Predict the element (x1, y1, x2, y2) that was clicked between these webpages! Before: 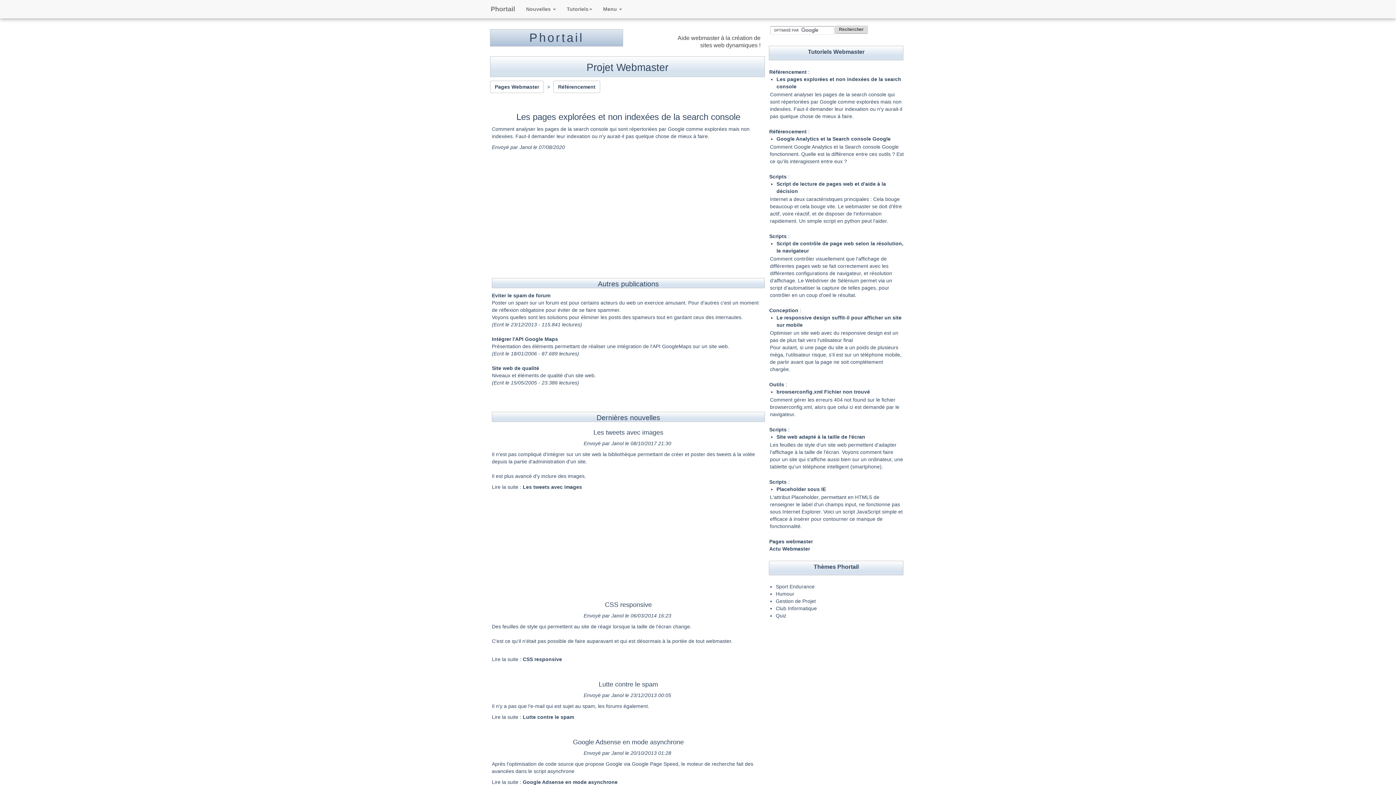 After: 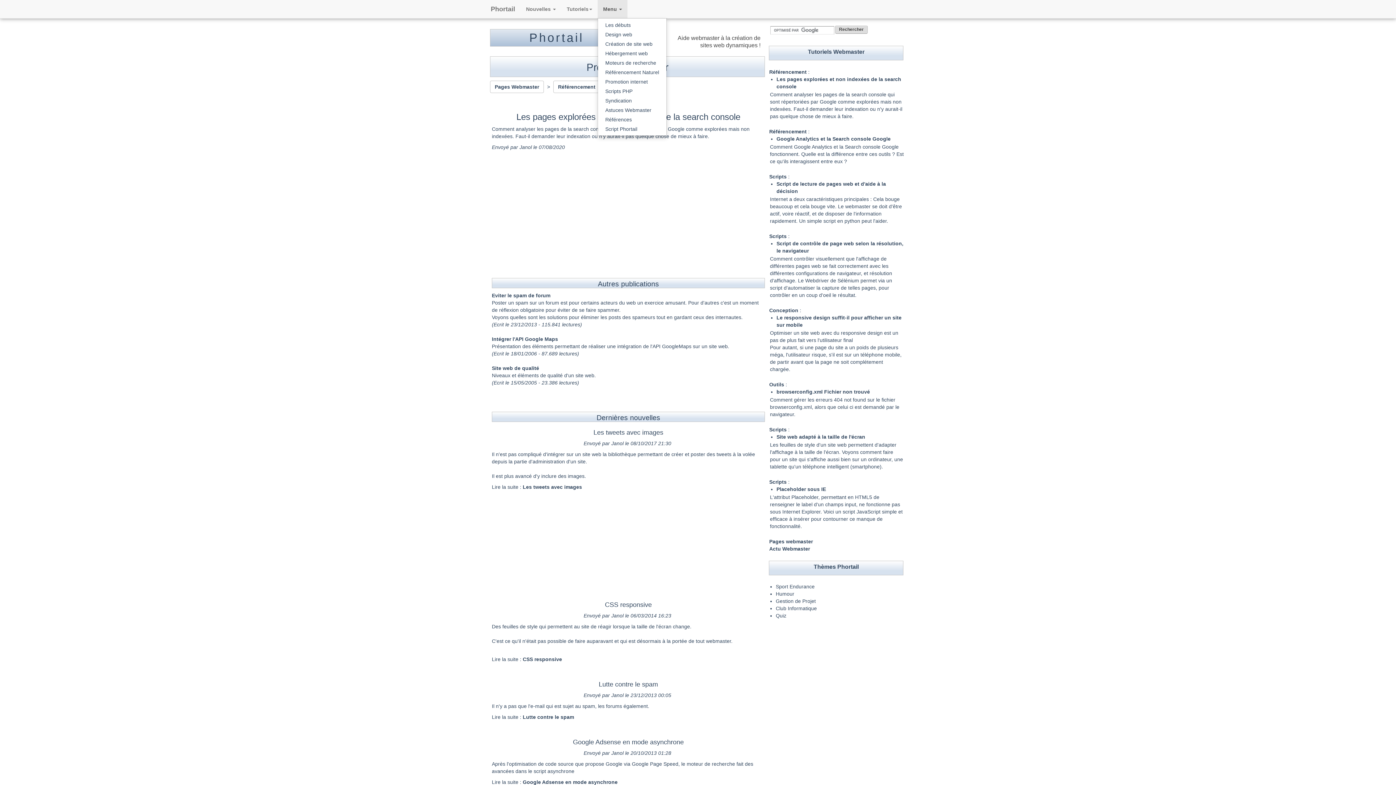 Action: label: Menu  bbox: (597, 0, 627, 18)